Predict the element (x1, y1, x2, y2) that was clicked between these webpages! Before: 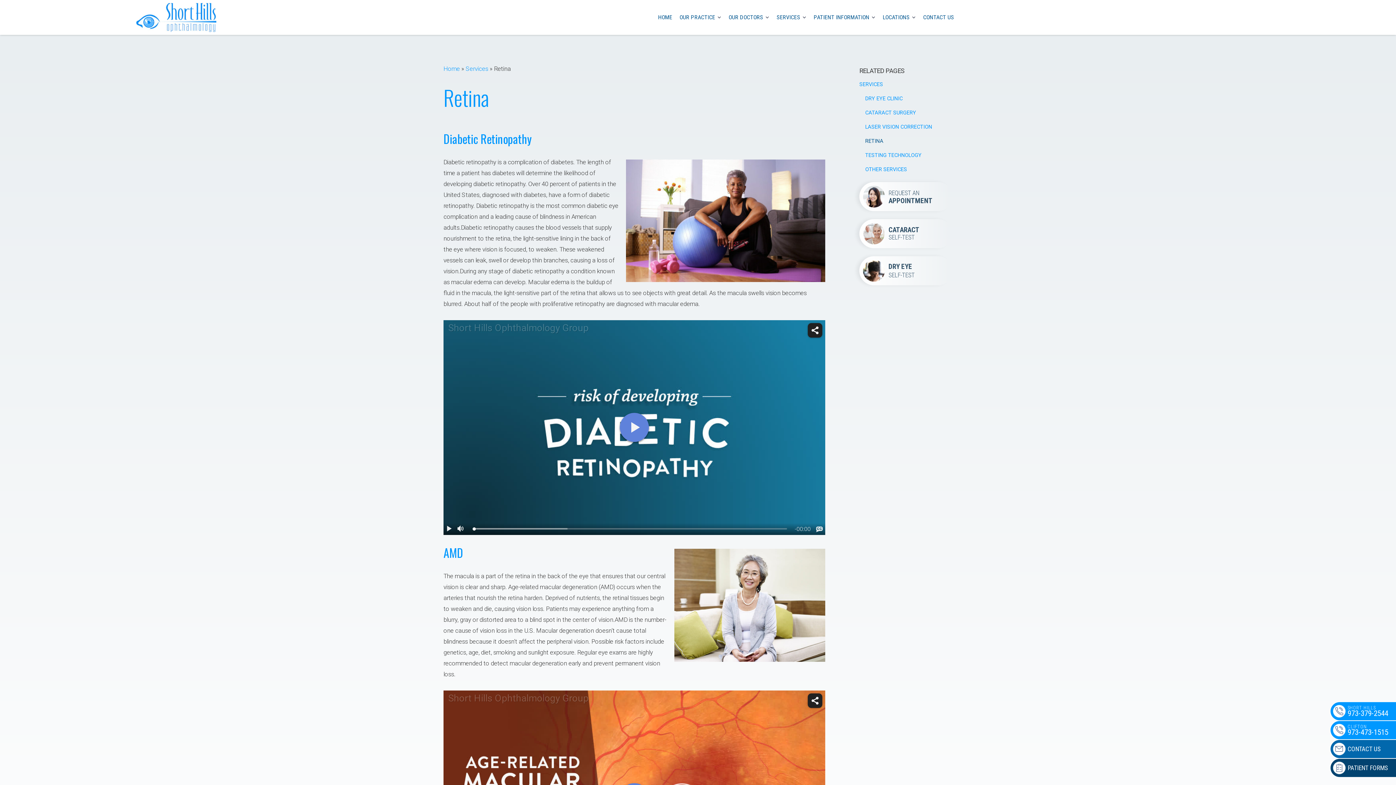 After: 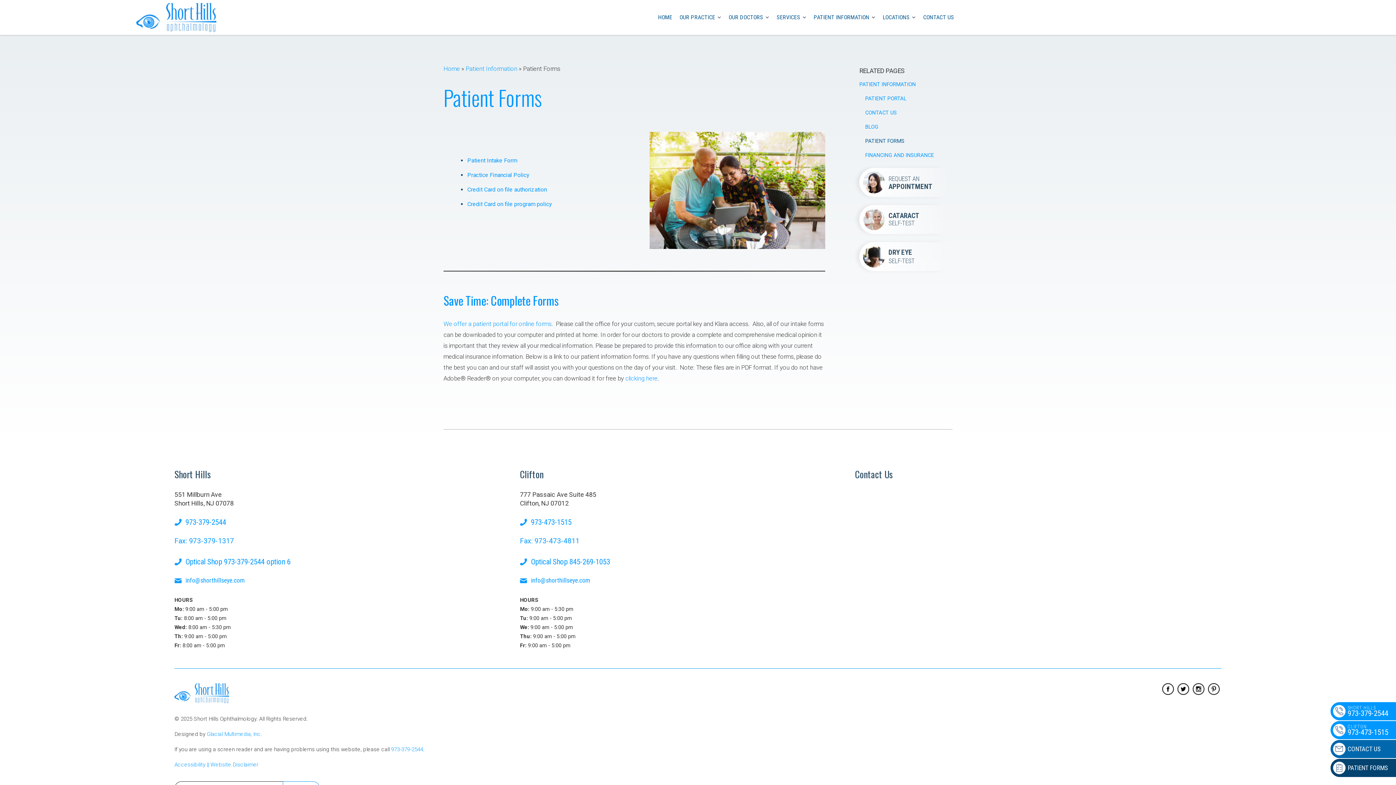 Action: bbox: (1330, 759, 1396, 777) label: PATIENT FORMS